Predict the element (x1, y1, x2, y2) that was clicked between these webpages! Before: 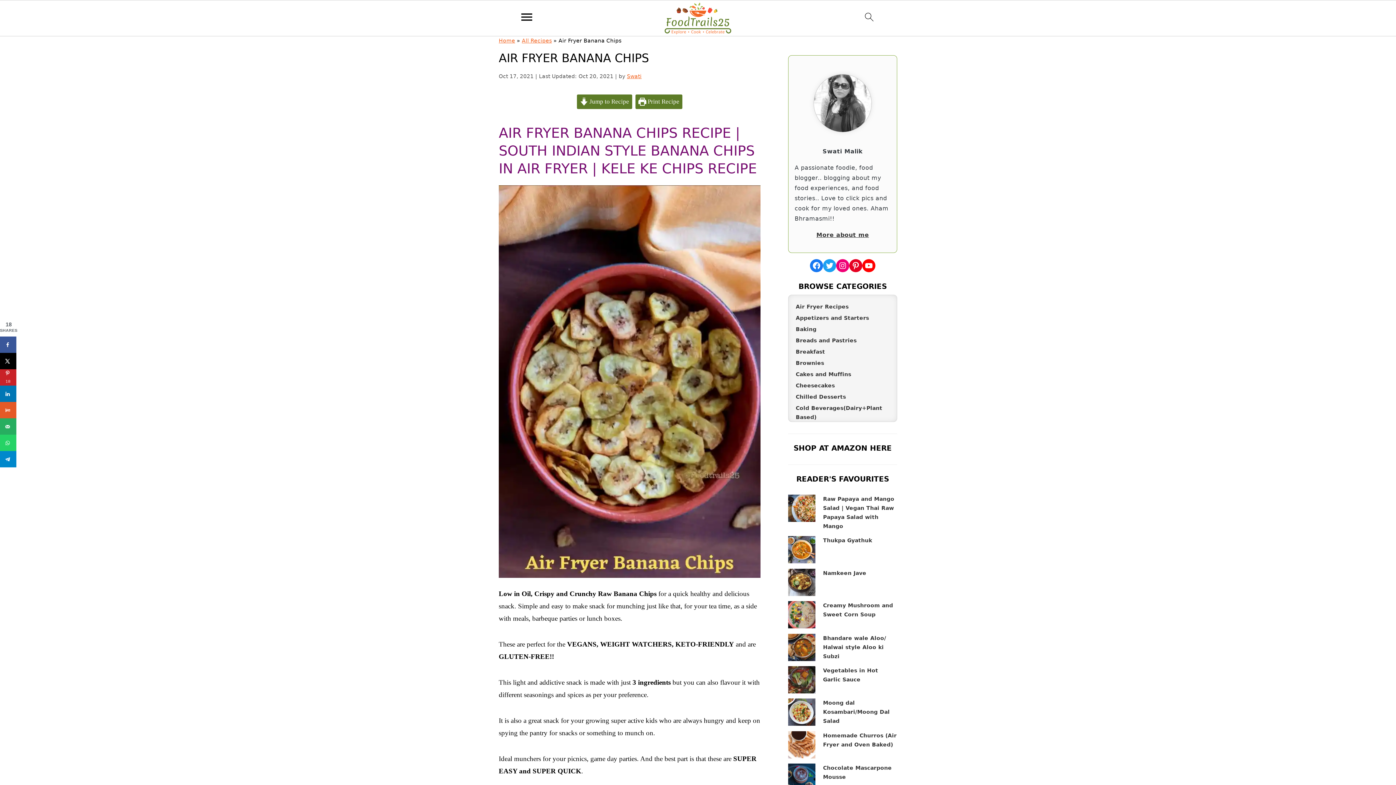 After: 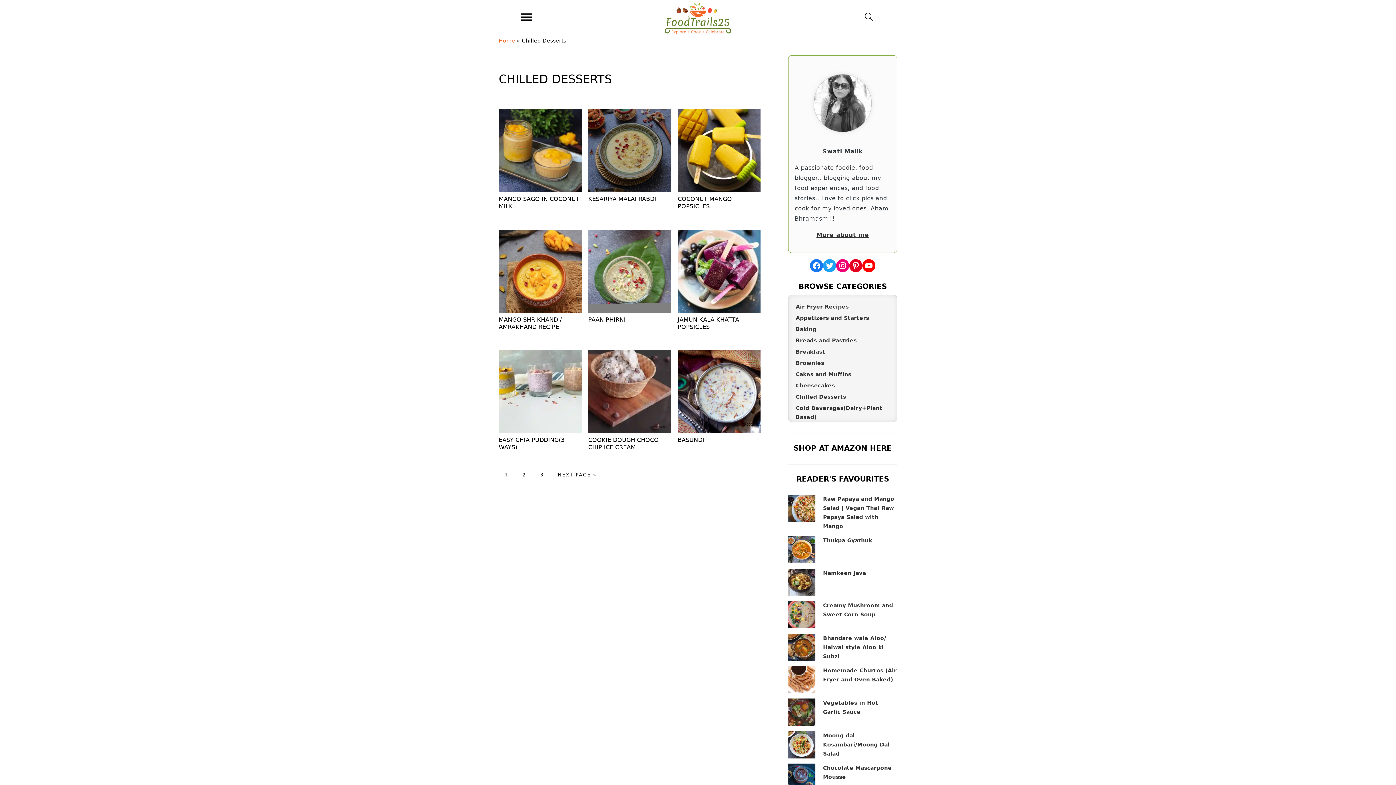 Action: label: Chilled Desserts bbox: (796, 394, 846, 400)